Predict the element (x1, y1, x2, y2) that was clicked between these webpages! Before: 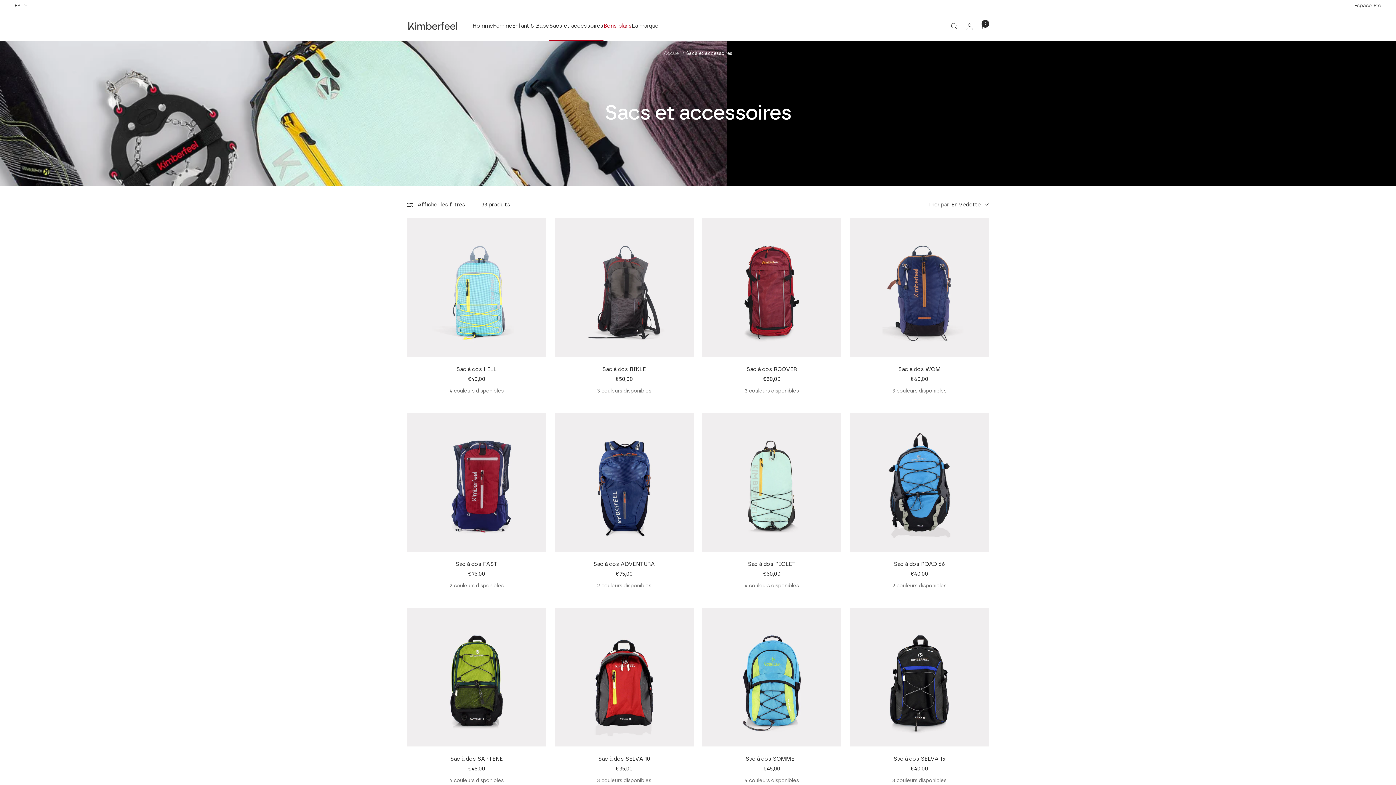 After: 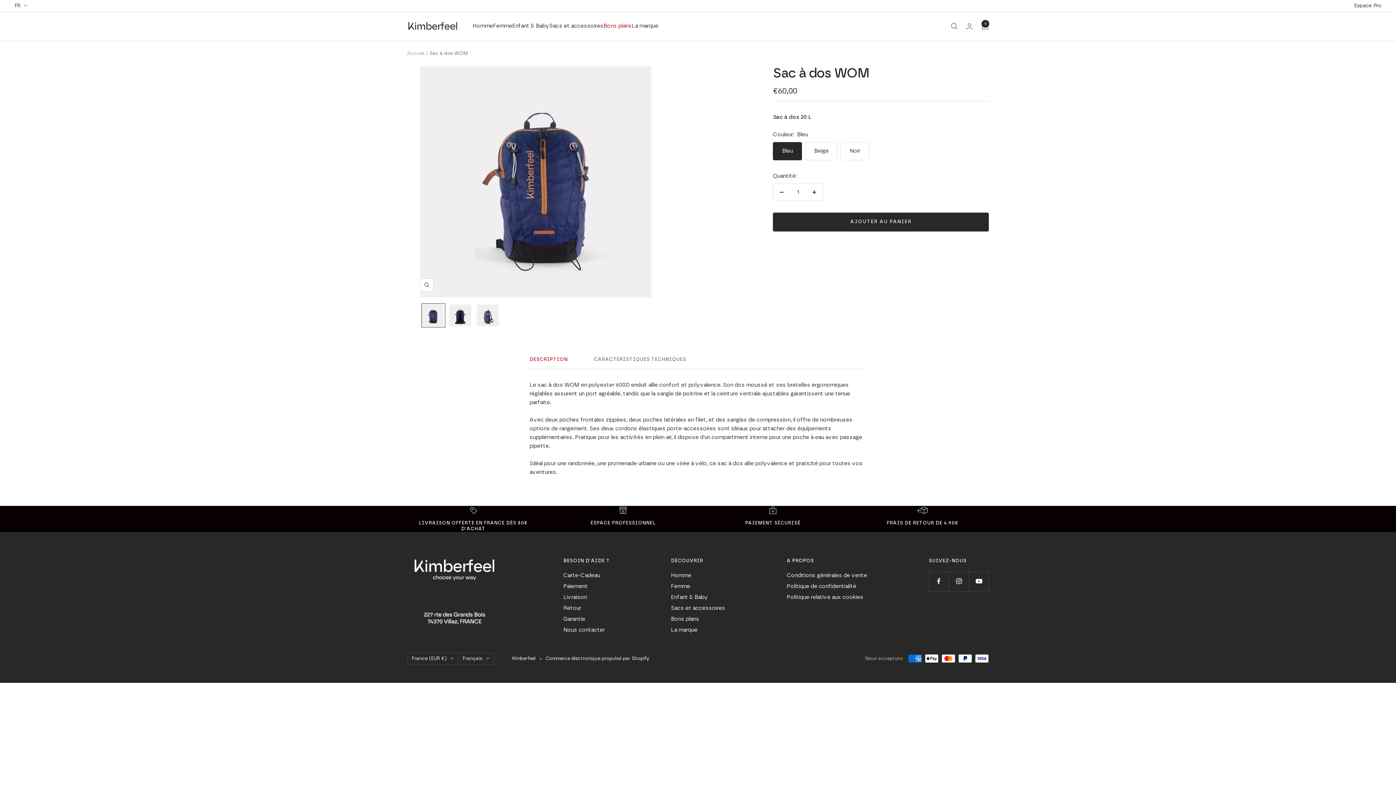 Action: bbox: (892, 365, 946, 373) label: Sac à dos WOM